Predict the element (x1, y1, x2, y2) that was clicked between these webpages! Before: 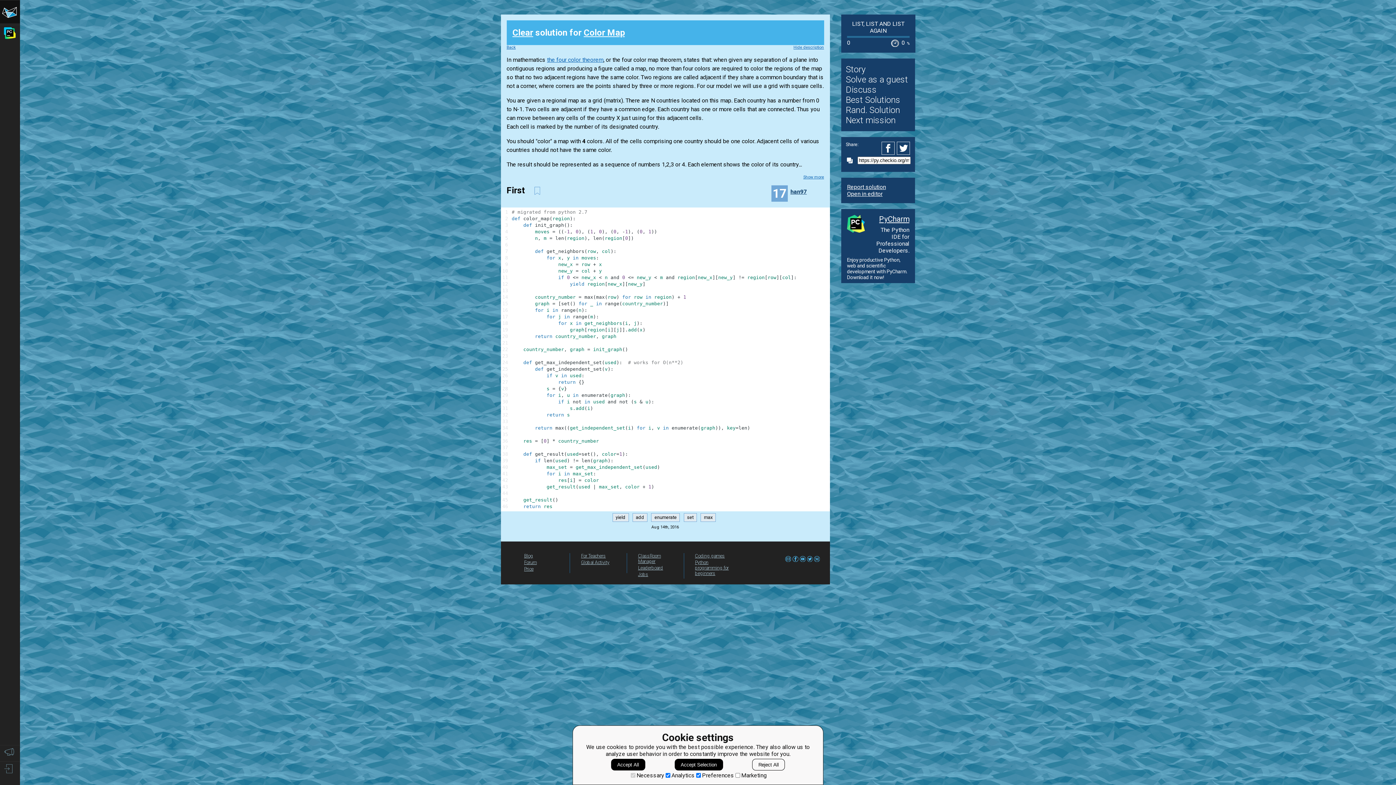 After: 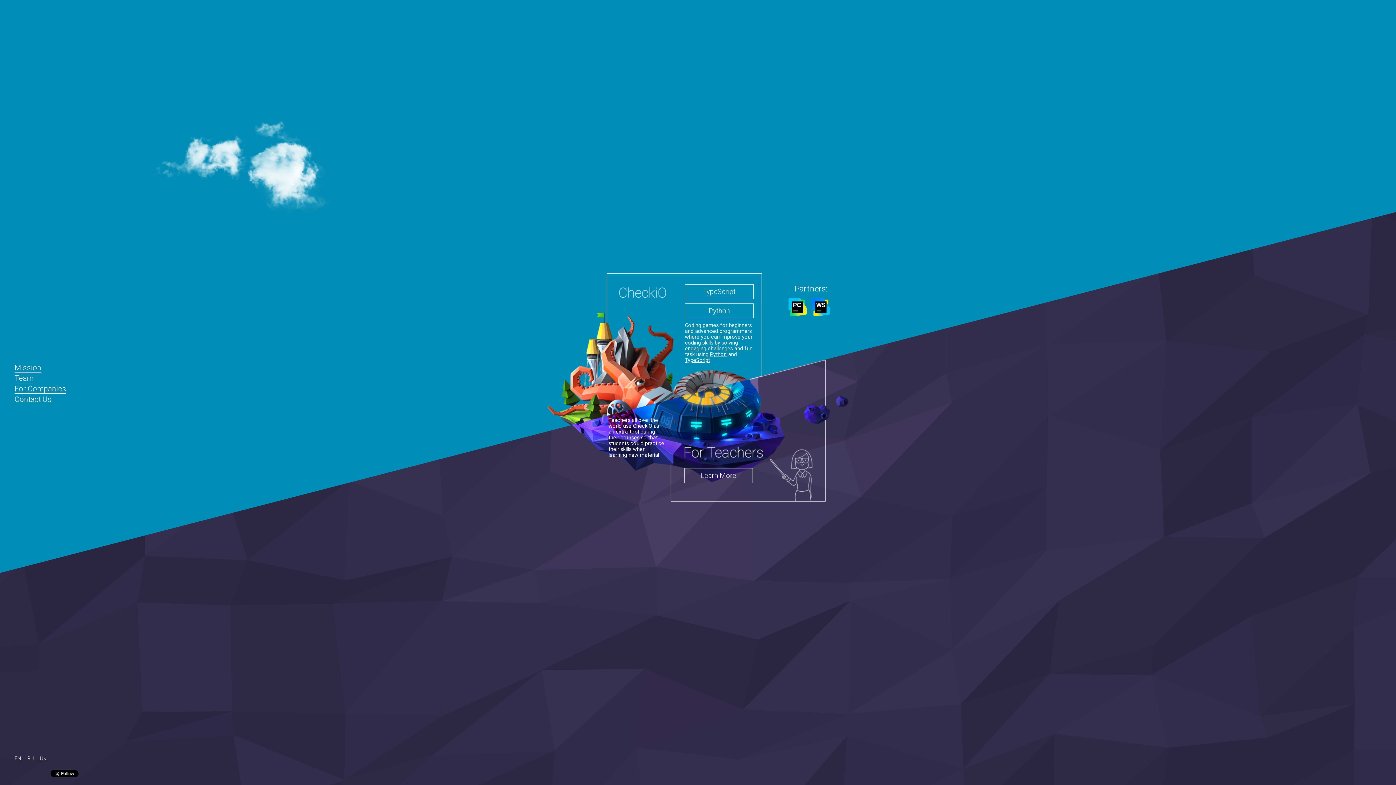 Action: label: Coding games bbox: (695, 553, 724, 558)